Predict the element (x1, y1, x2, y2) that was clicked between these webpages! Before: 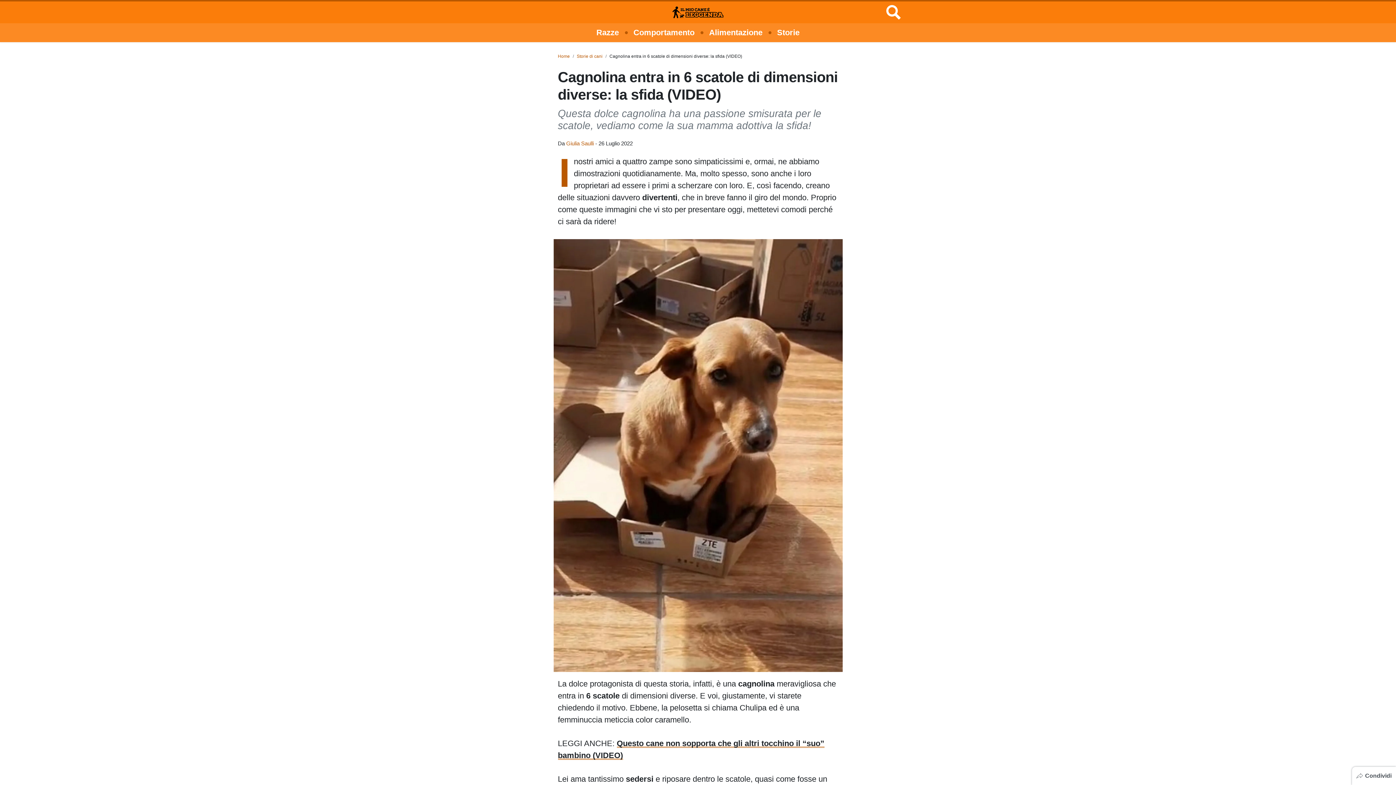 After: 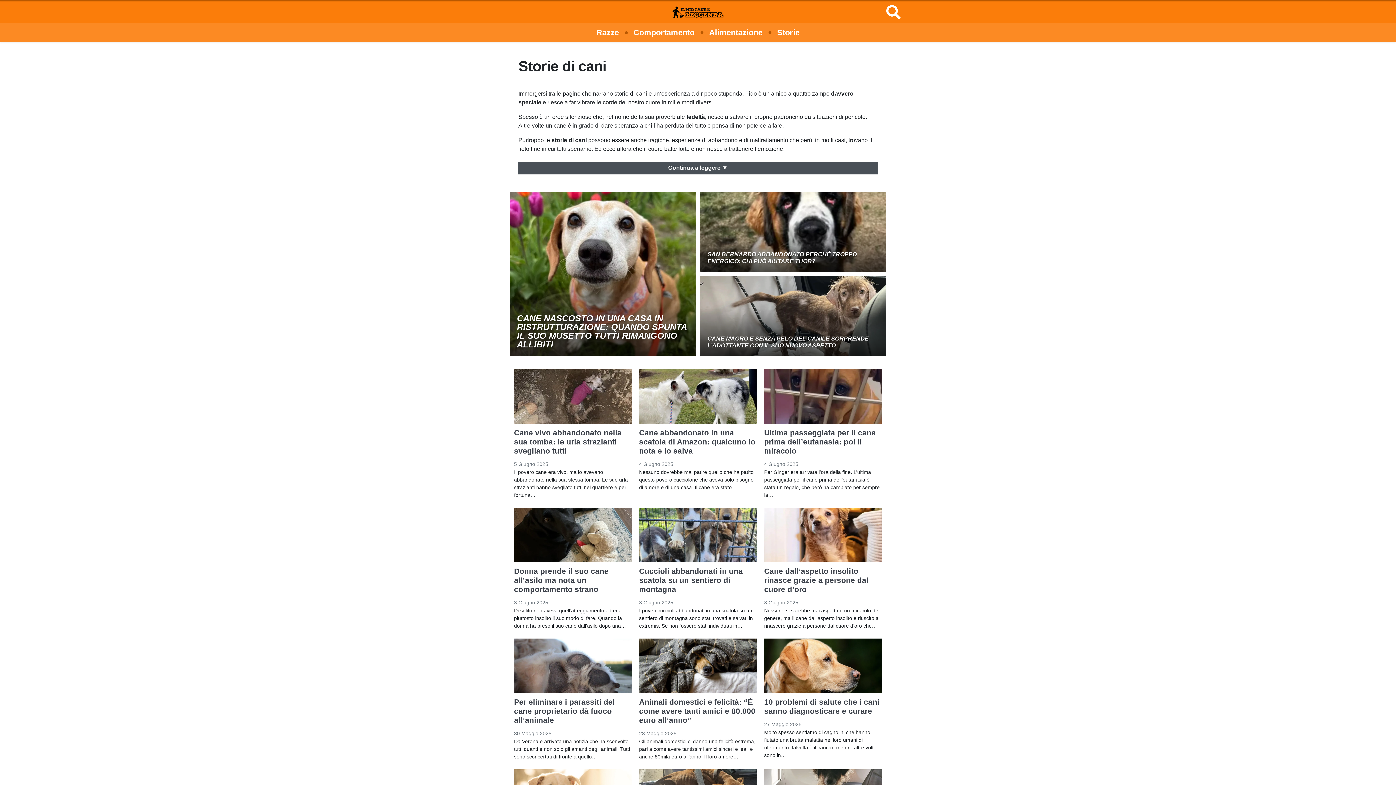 Action: label: Storie bbox: (777, 23, 799, 42)